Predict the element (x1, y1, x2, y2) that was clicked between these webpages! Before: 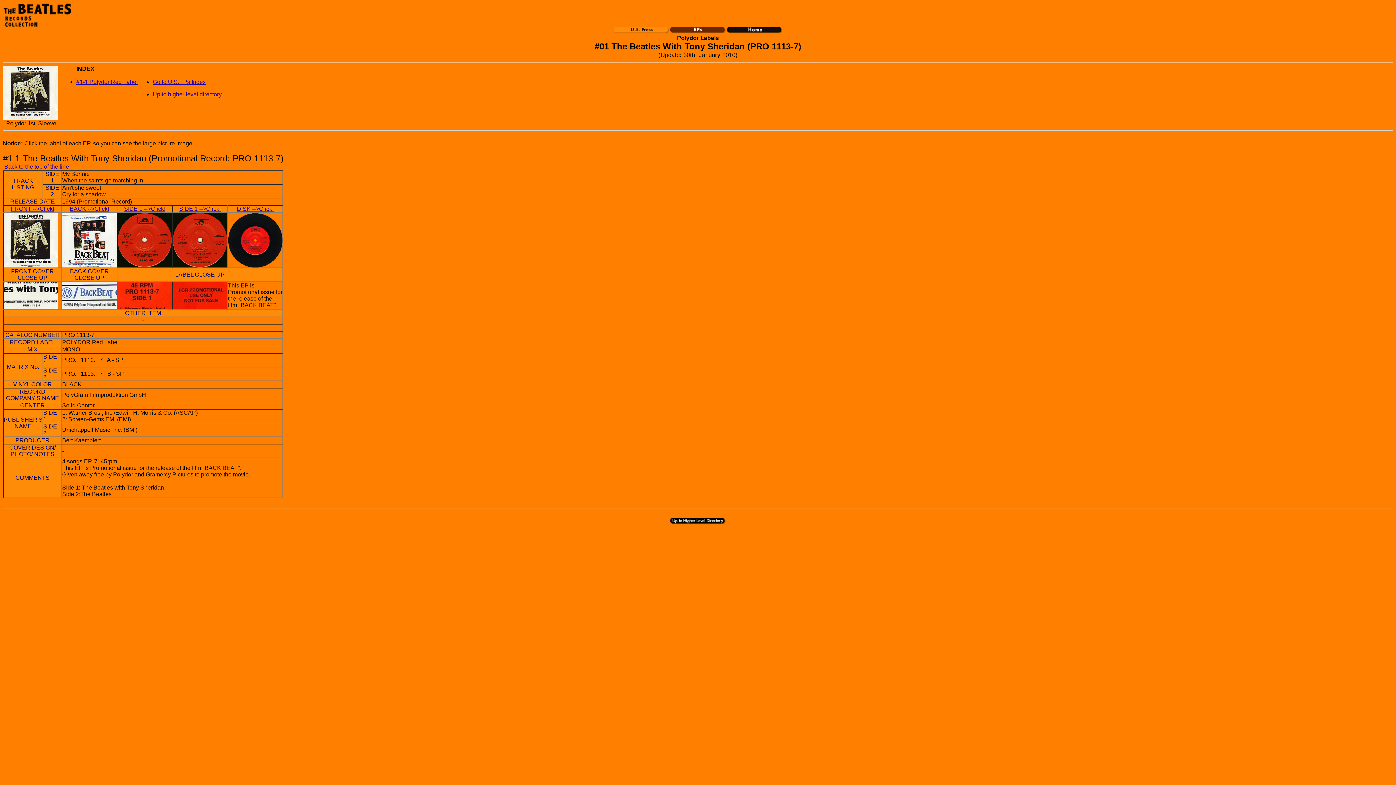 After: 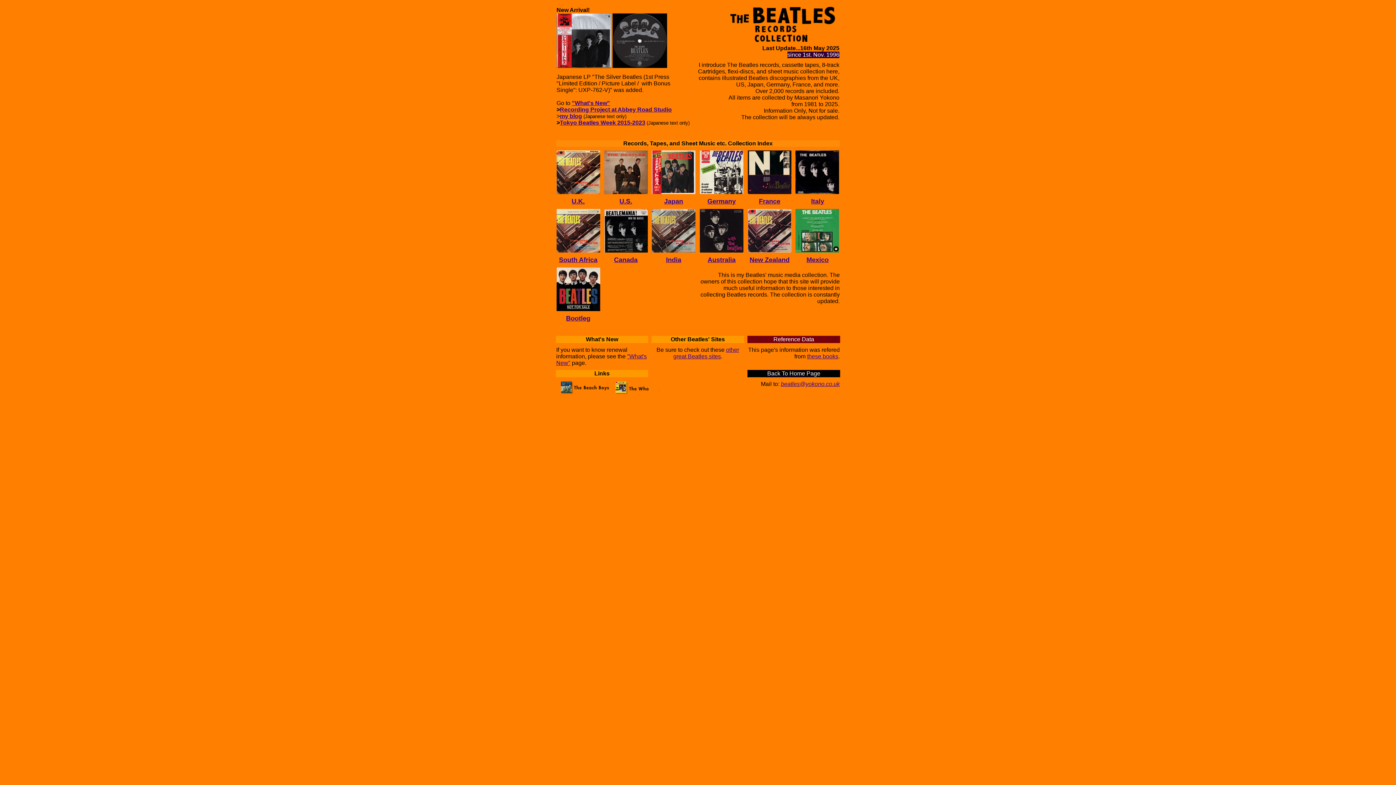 Action: bbox: (2, 9, 75, 15)